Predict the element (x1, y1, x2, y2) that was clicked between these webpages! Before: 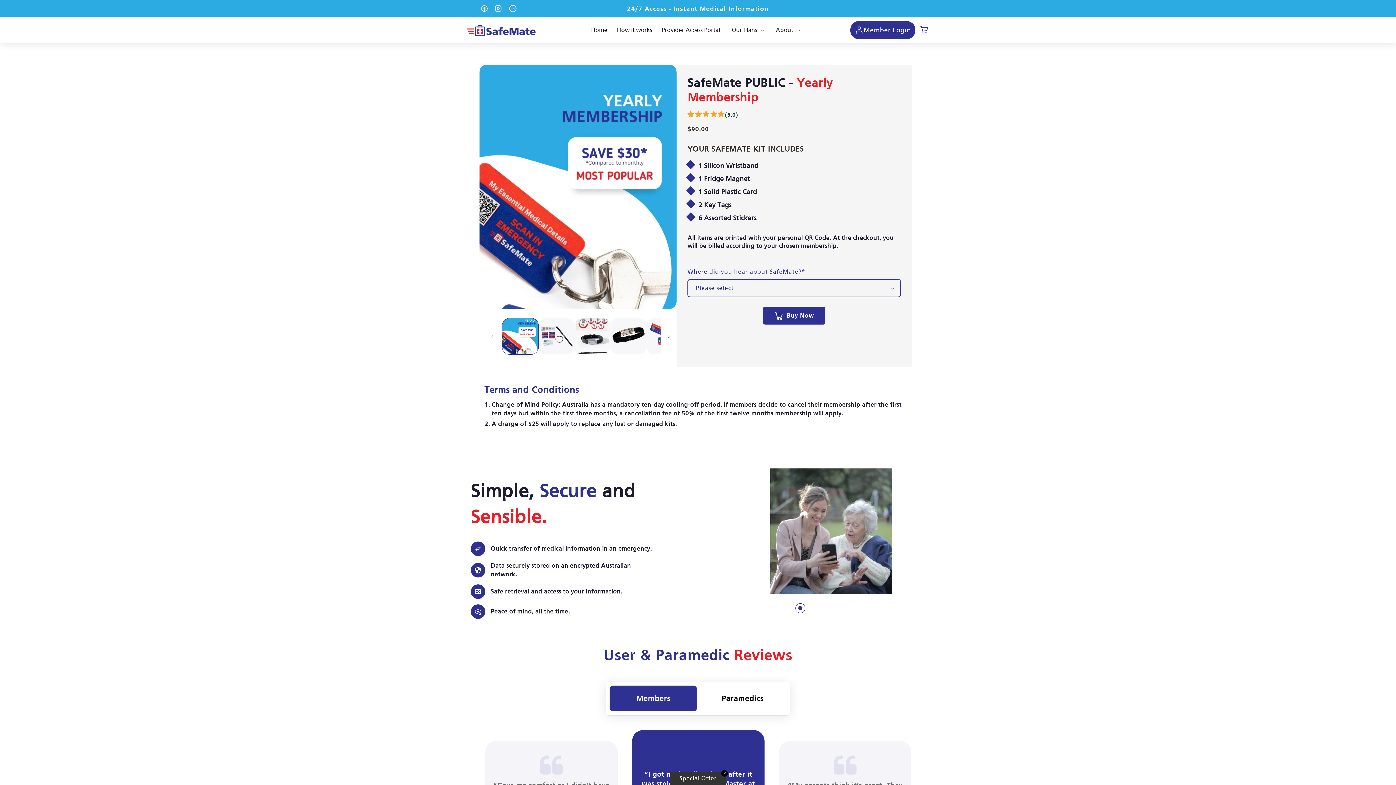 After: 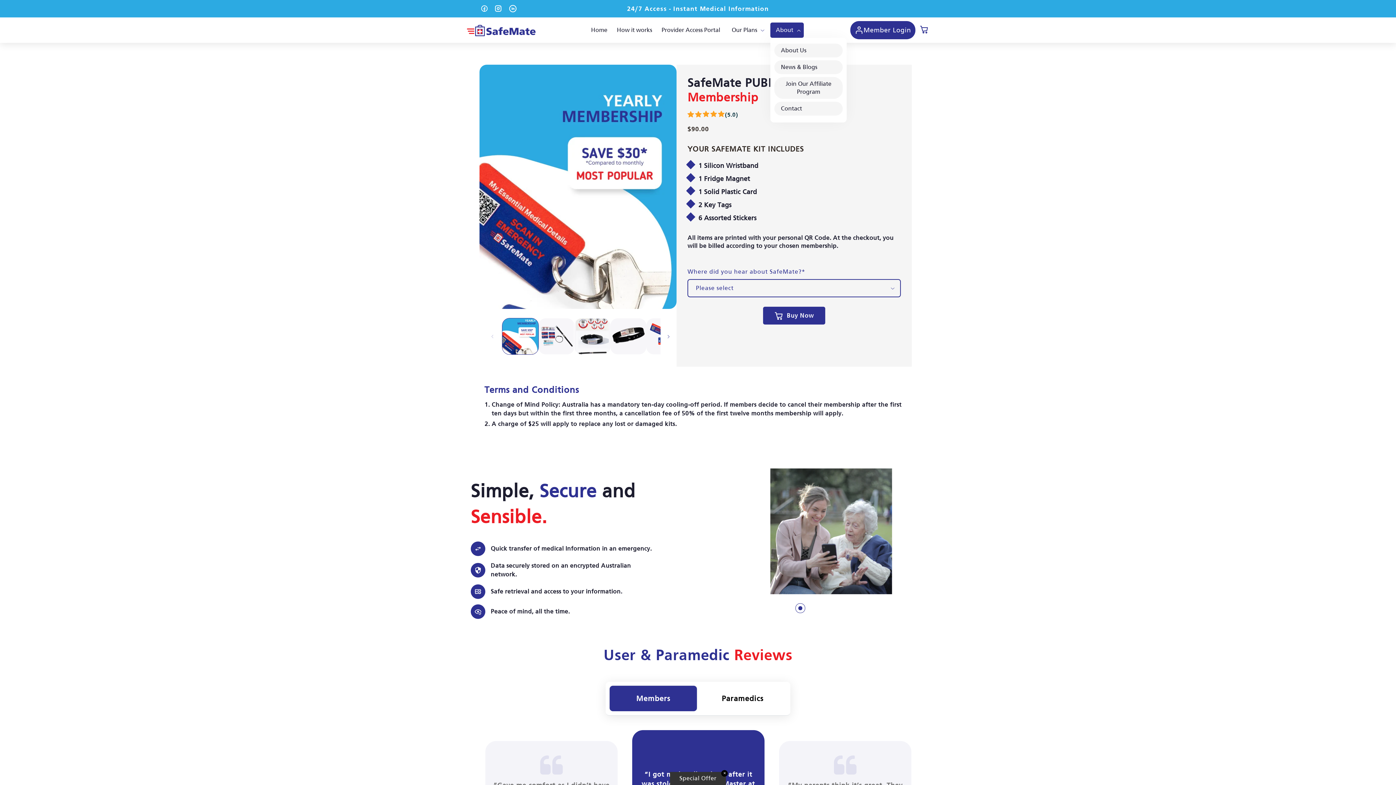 Action: label: About bbox: (770, 22, 803, 37)